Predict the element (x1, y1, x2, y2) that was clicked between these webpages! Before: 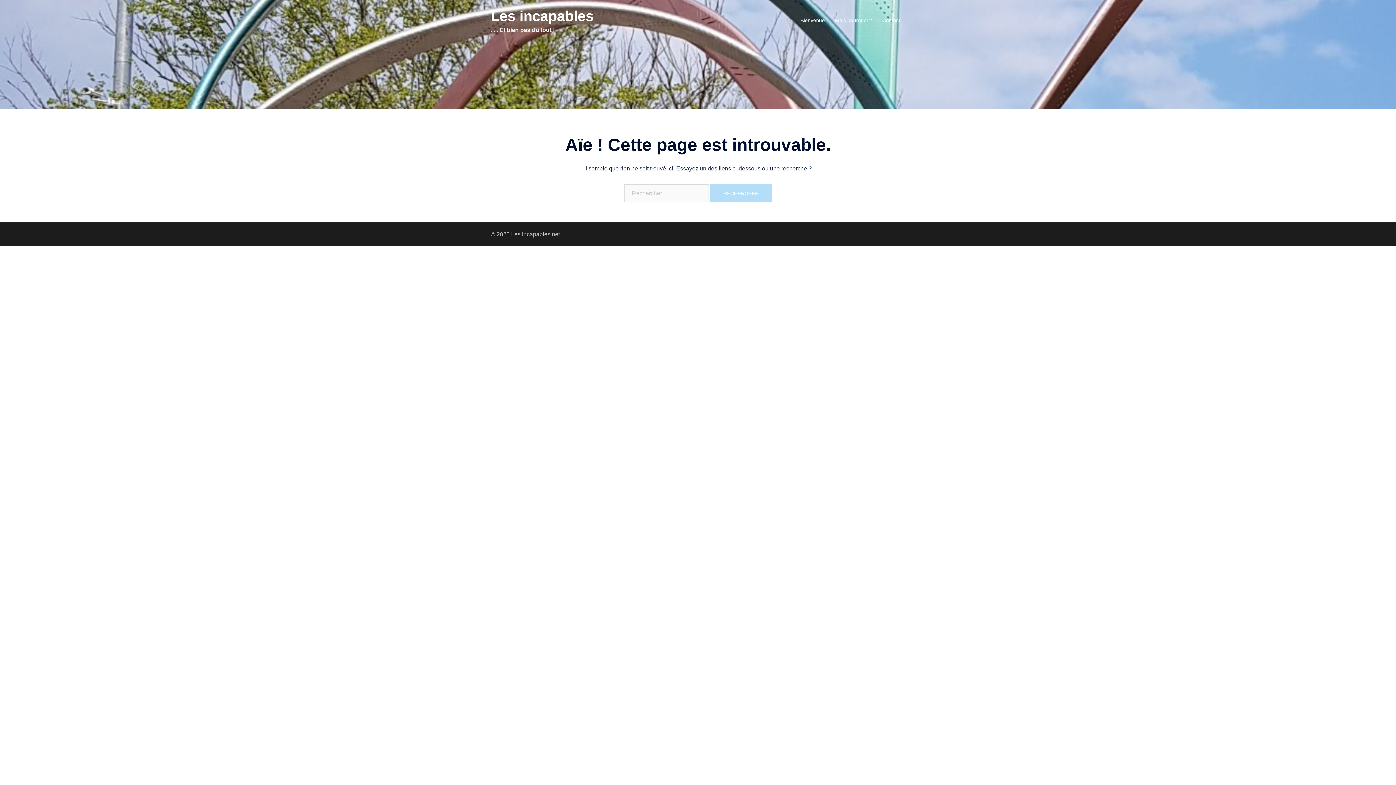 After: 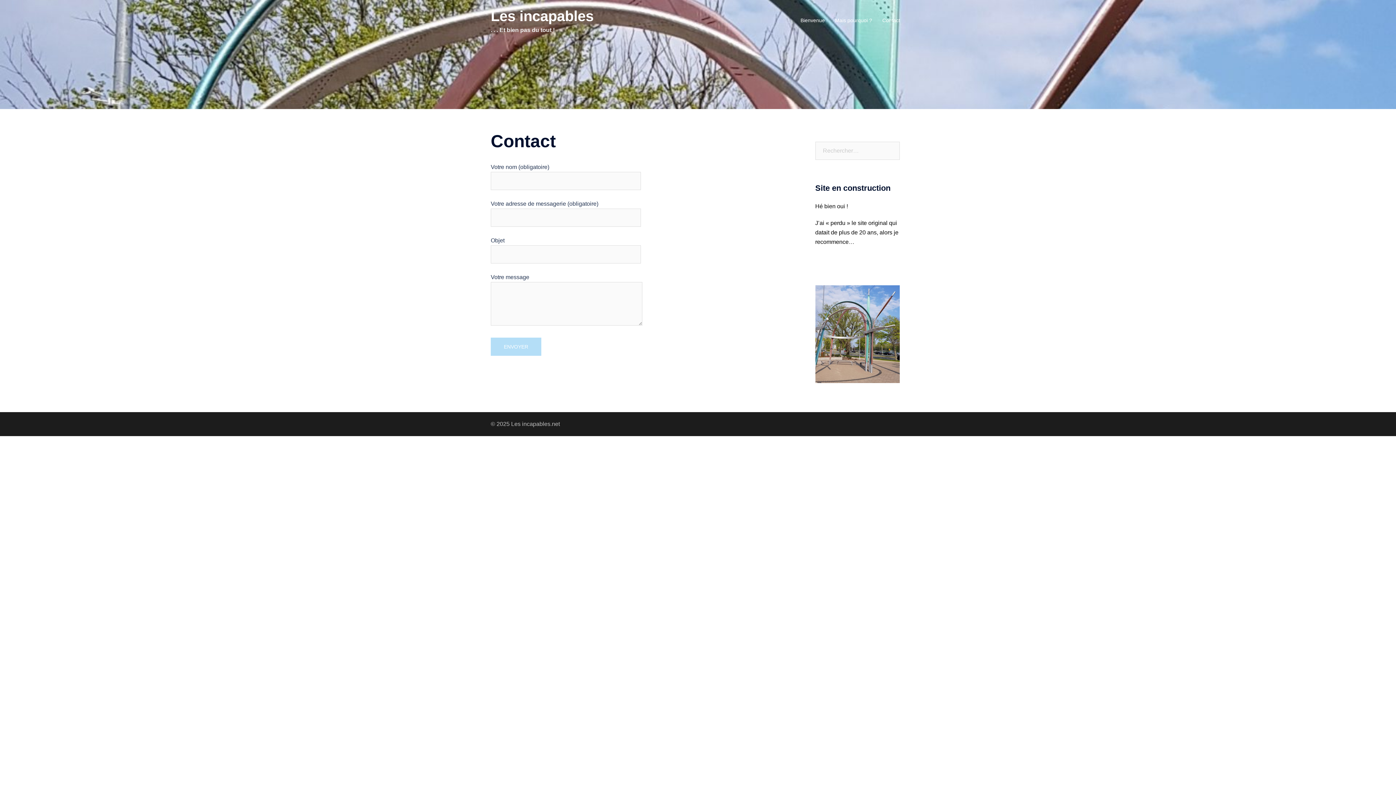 Action: label: Contact bbox: (882, 16, 900, 24)